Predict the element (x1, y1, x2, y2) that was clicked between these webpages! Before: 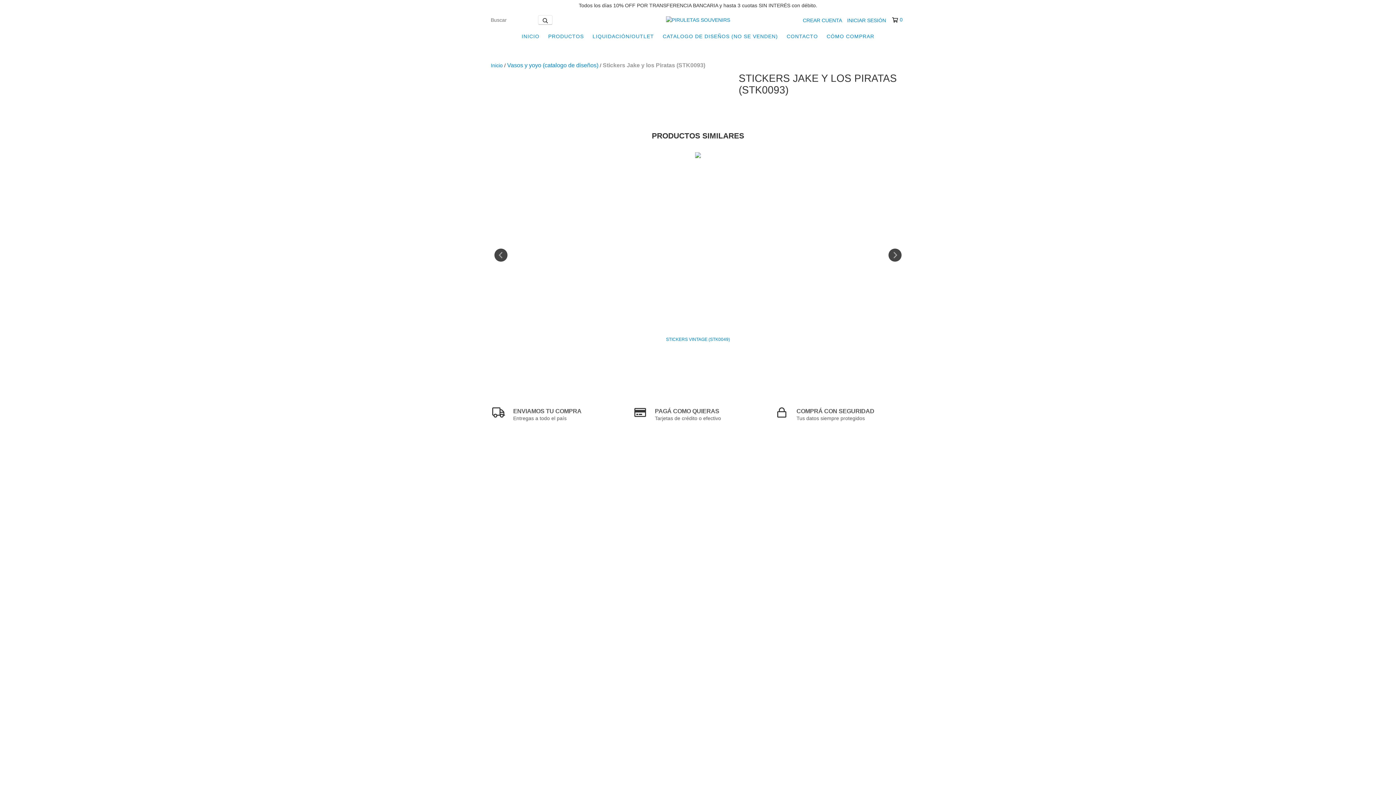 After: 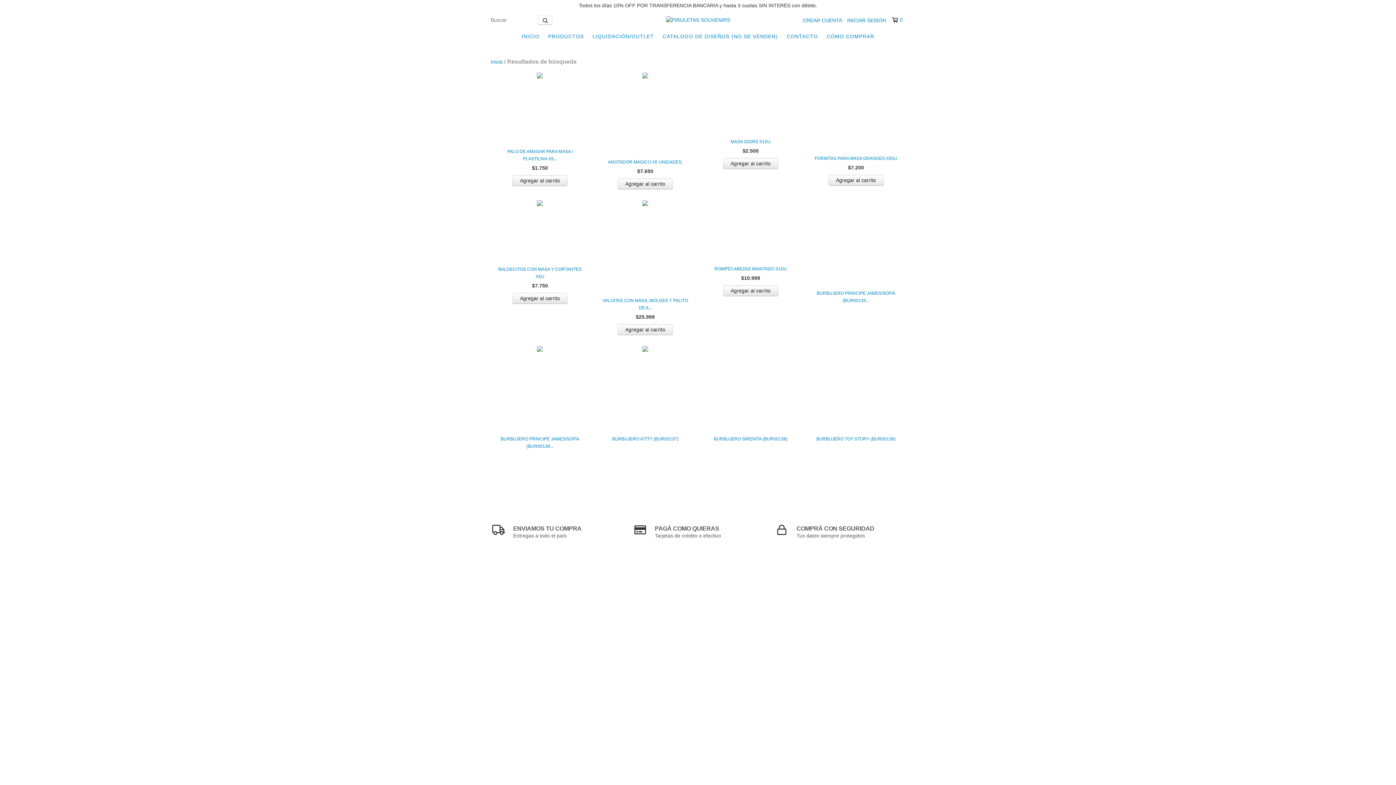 Action: label: Buscar bbox: (538, 15, 552, 24)